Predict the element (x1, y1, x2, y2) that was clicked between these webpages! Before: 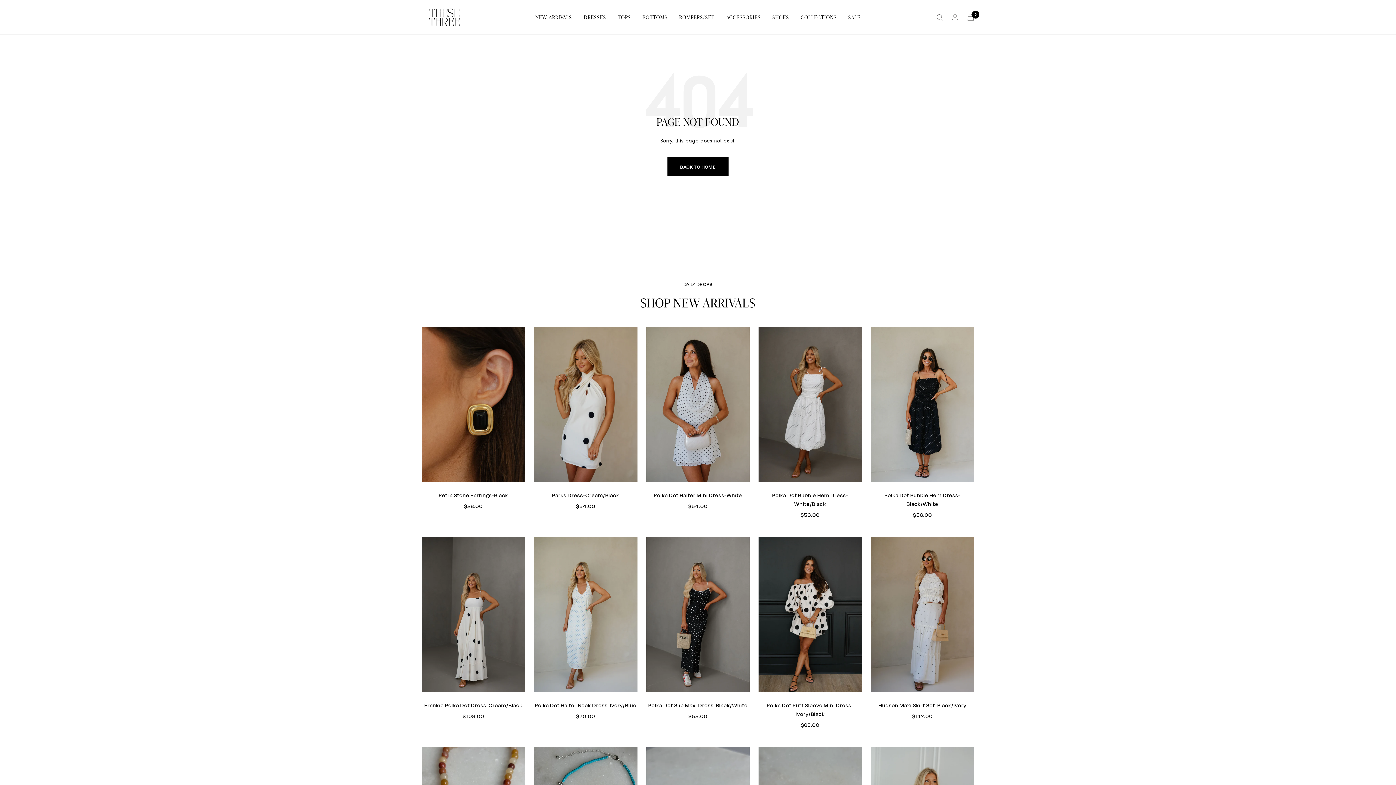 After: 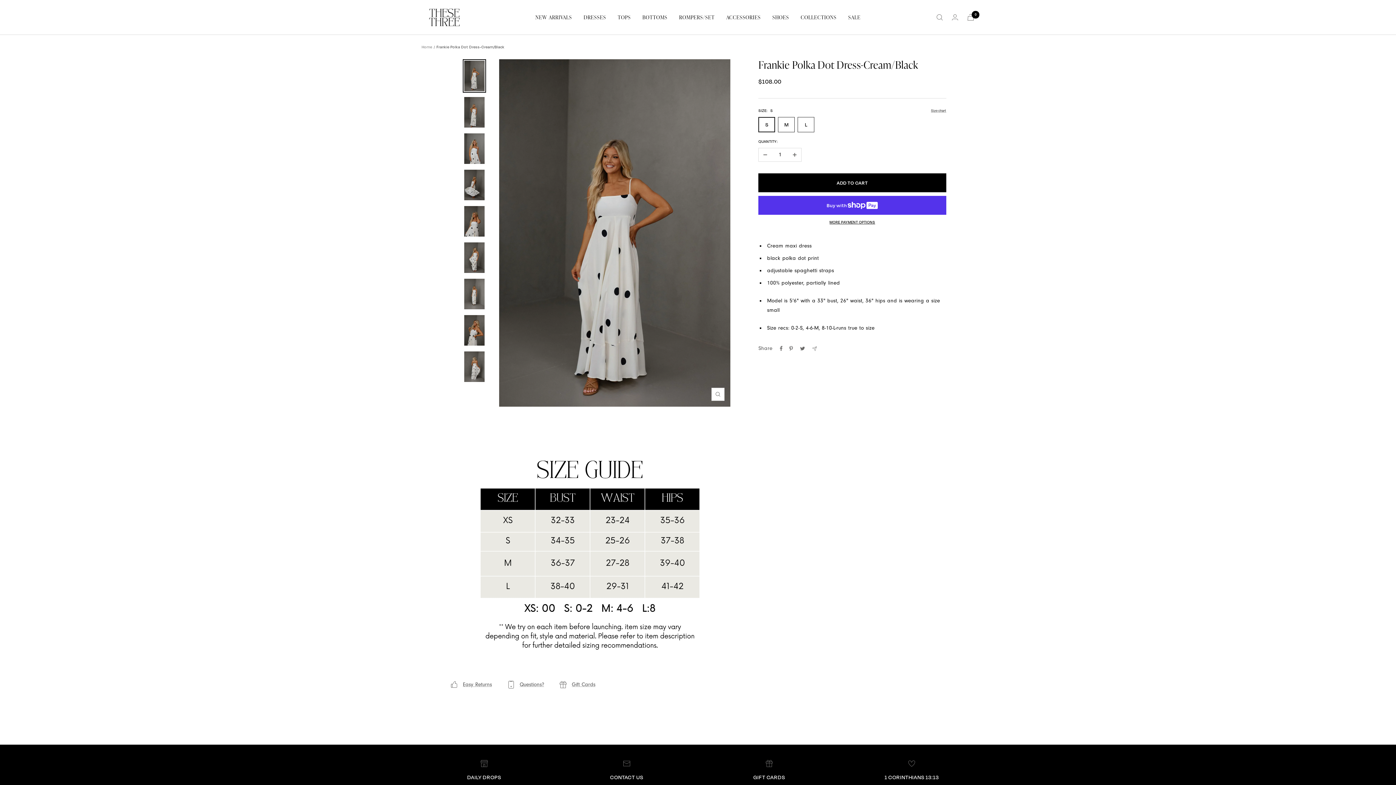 Action: bbox: (421, 701, 525, 710) label: Frankie Polka Dot Dress-Cream/Black